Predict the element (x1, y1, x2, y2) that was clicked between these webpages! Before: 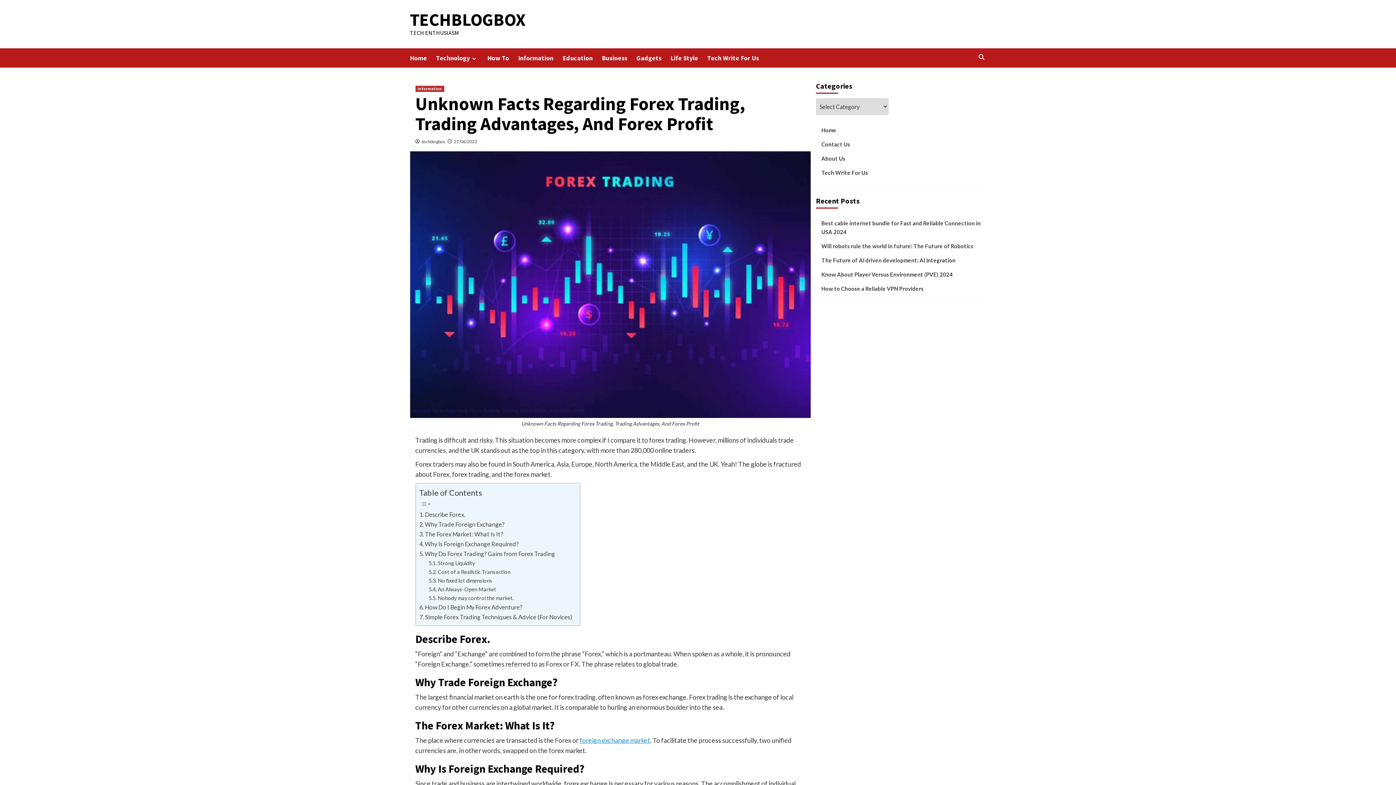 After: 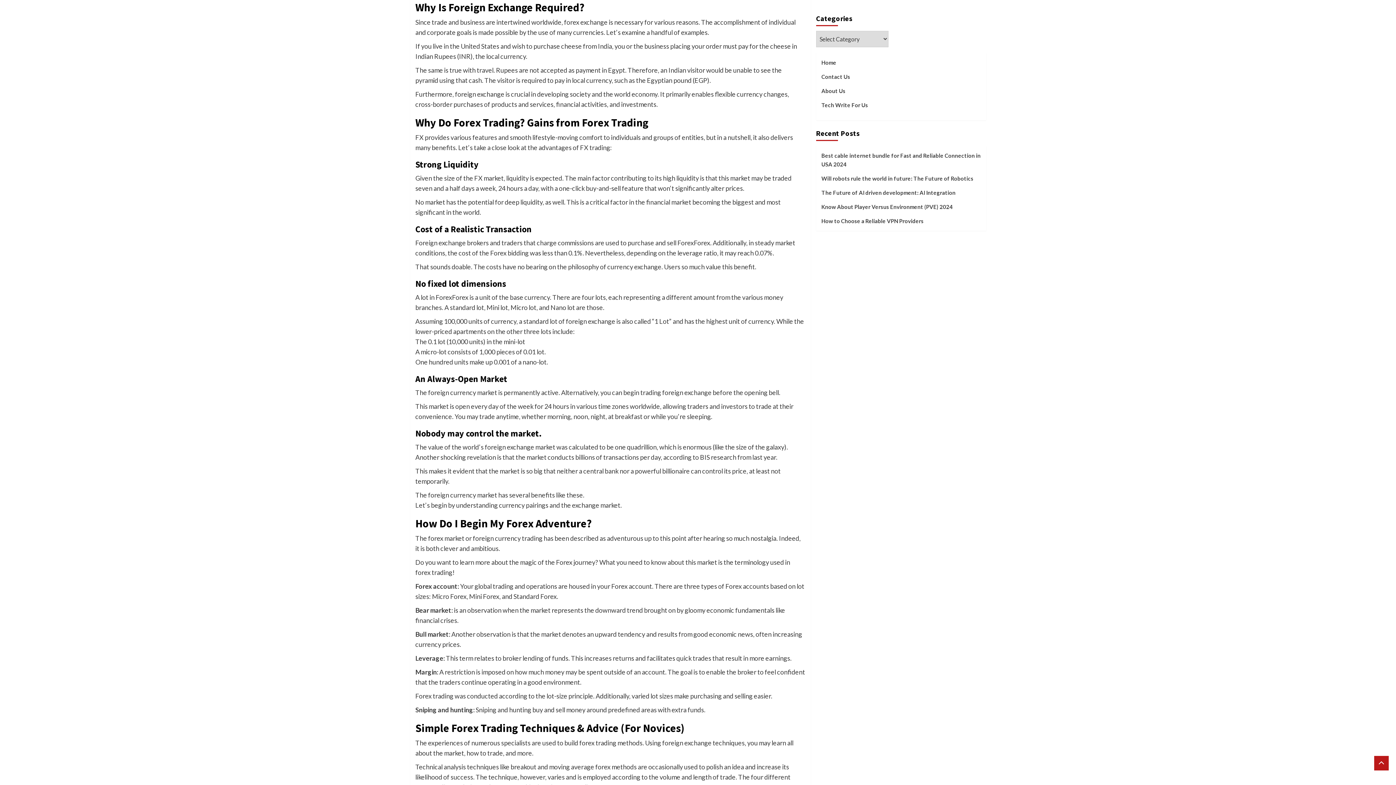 Action: label: Why Is Foreign Exchange Required? bbox: (419, 539, 518, 548)